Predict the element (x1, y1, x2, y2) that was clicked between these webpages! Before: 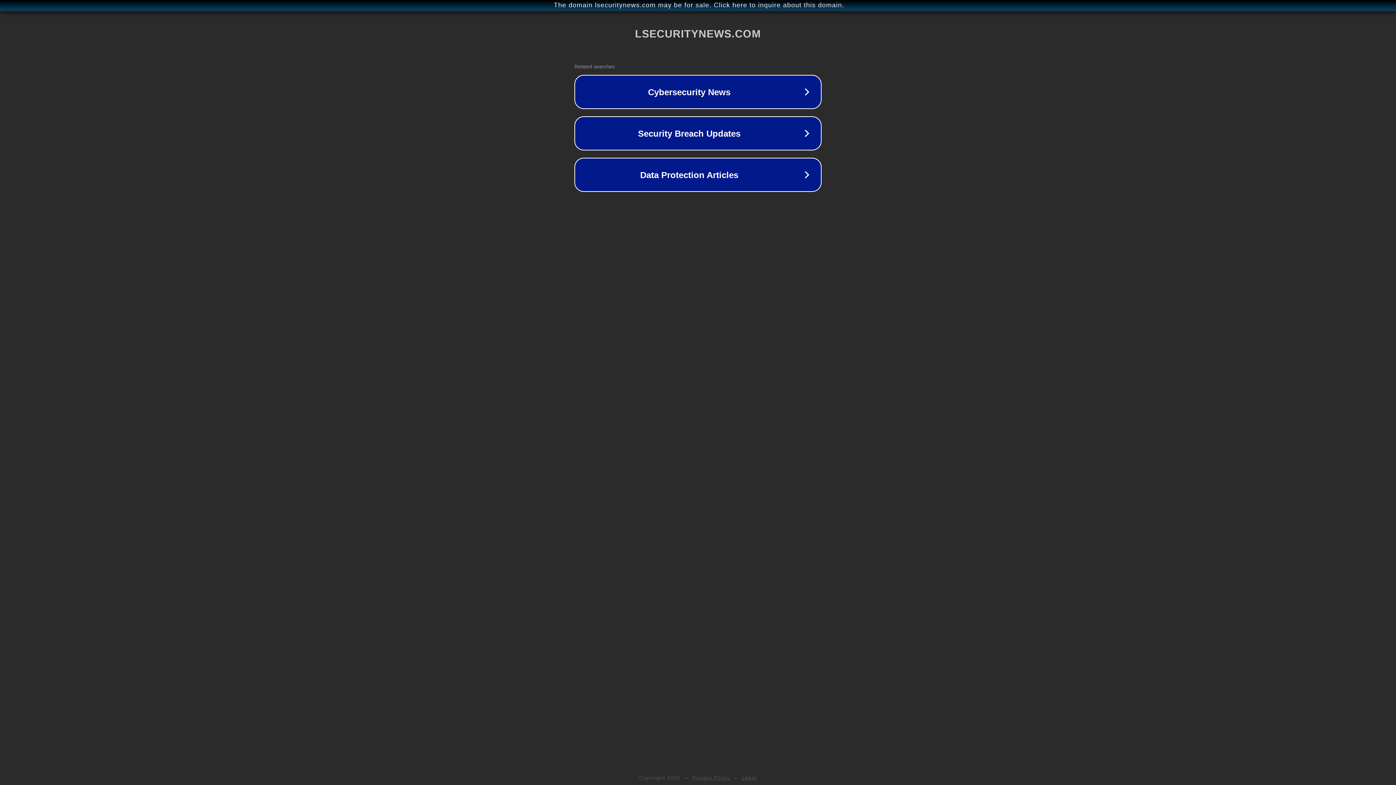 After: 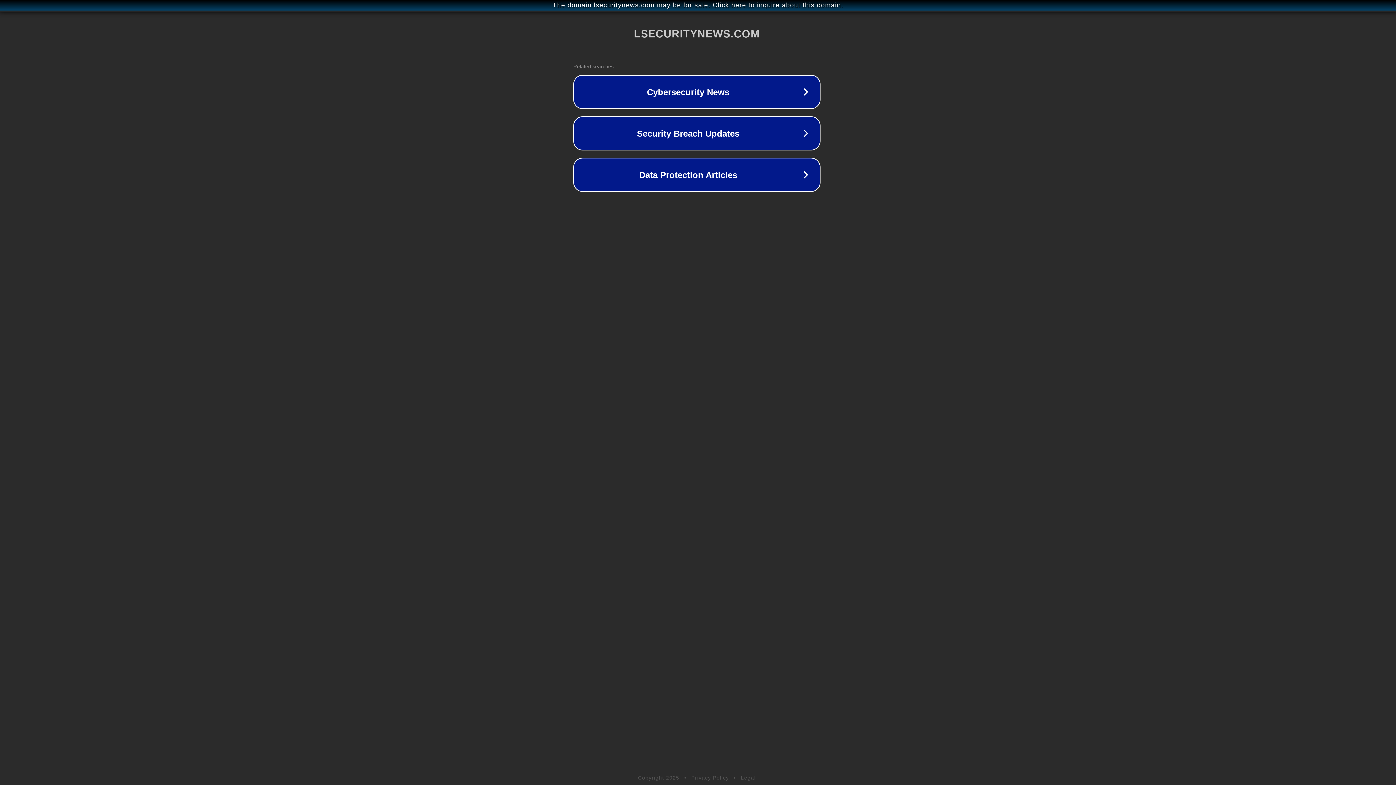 Action: bbox: (1, 1, 1397, 9) label: The domain lsecuritynews.com may be for sale. Click here to inquire about this domain.